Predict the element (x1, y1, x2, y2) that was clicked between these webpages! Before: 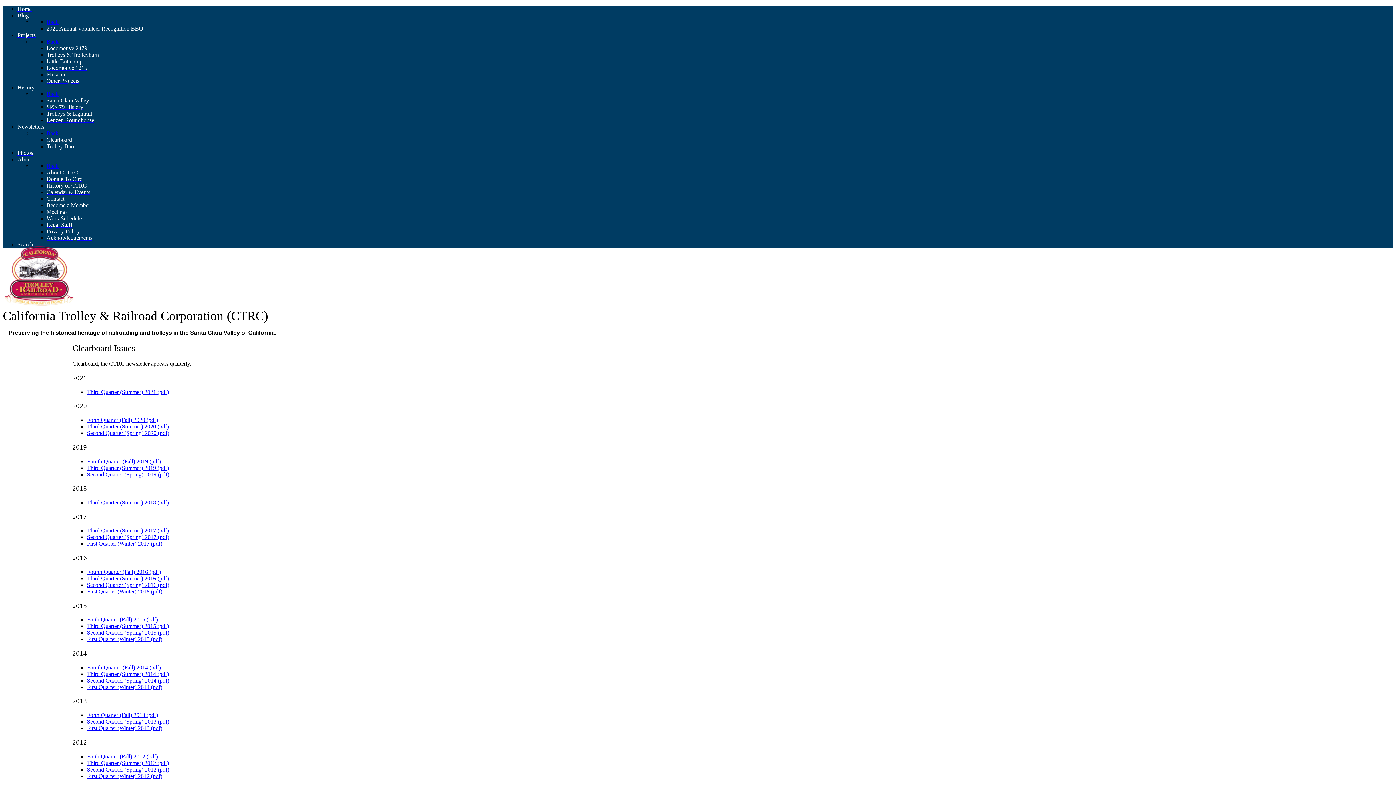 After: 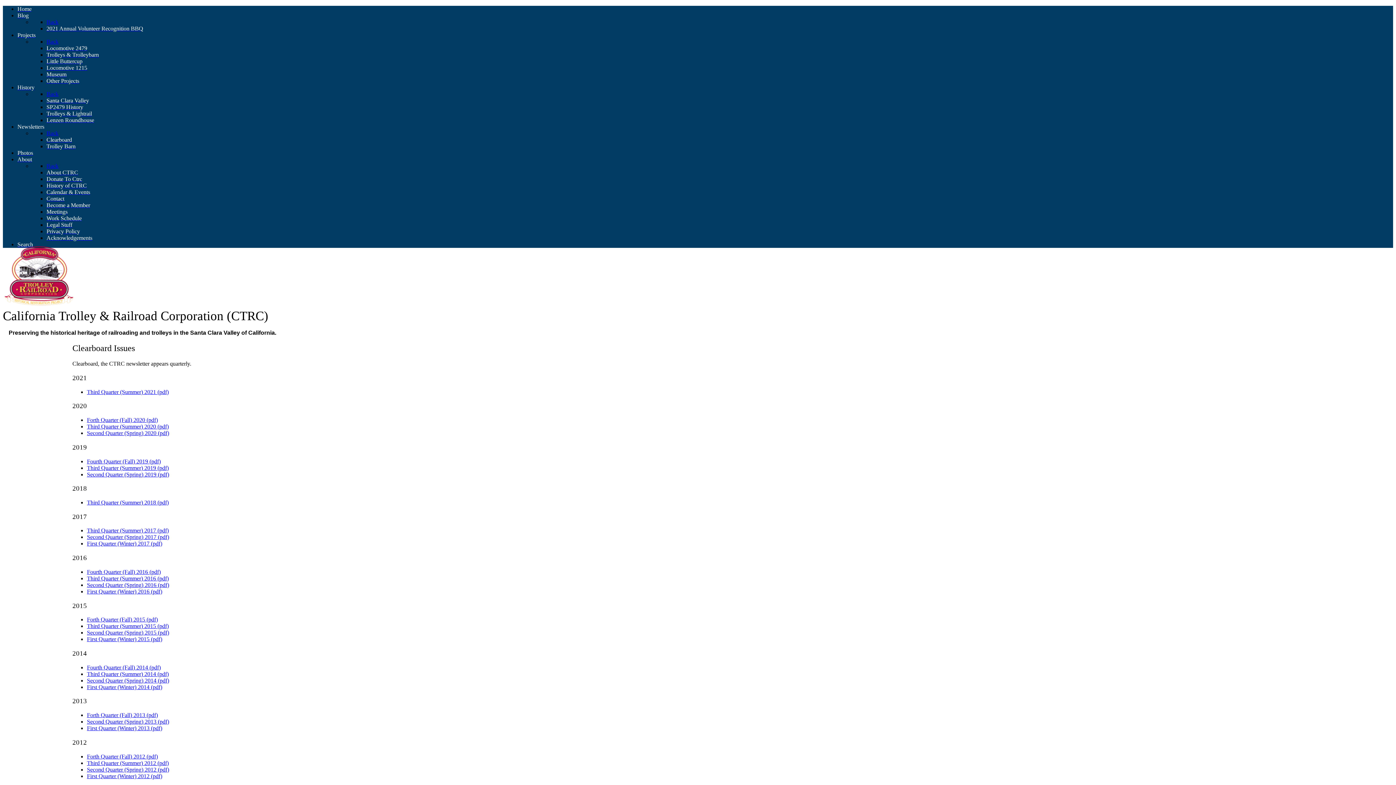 Action: bbox: (86, 718, 169, 725) label: Second Quarter (Spring) 2013 (pdf)